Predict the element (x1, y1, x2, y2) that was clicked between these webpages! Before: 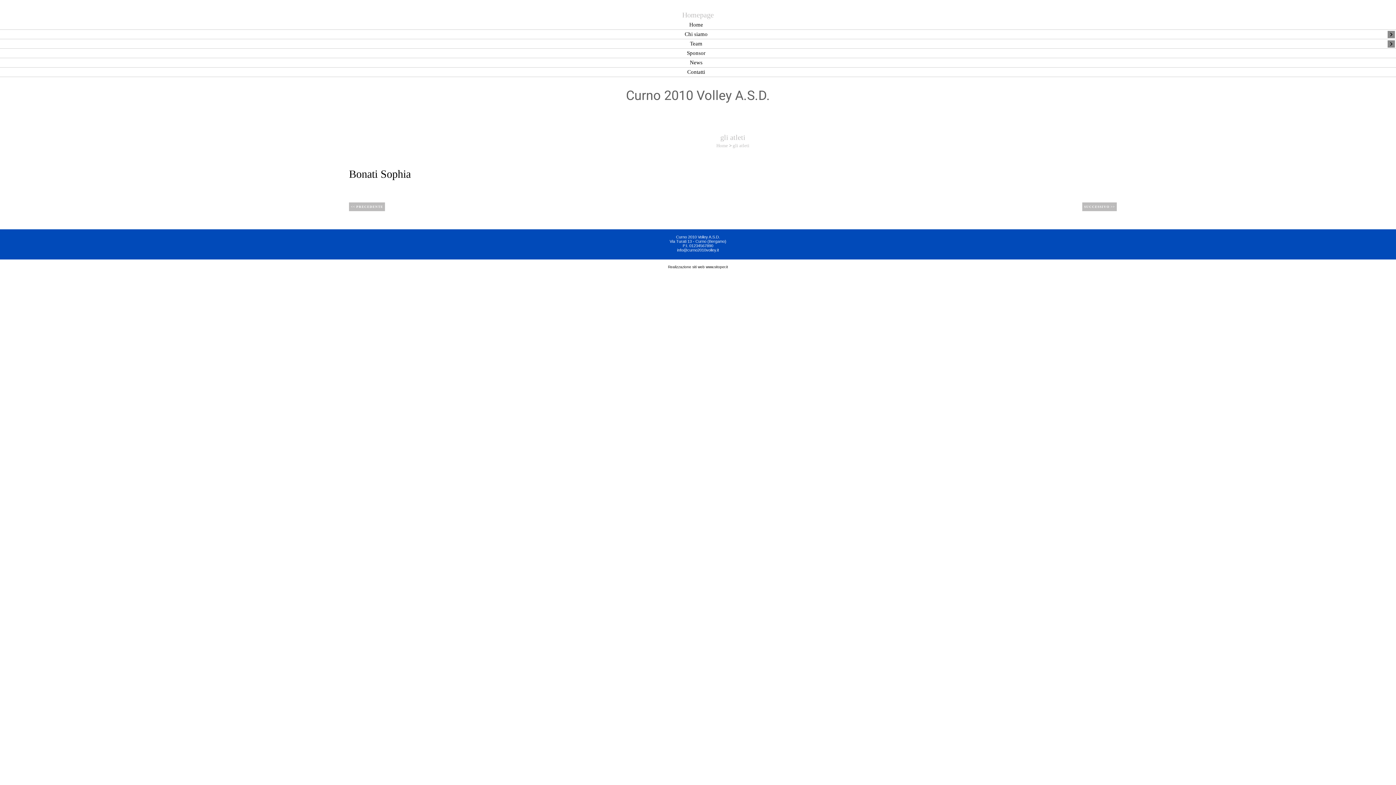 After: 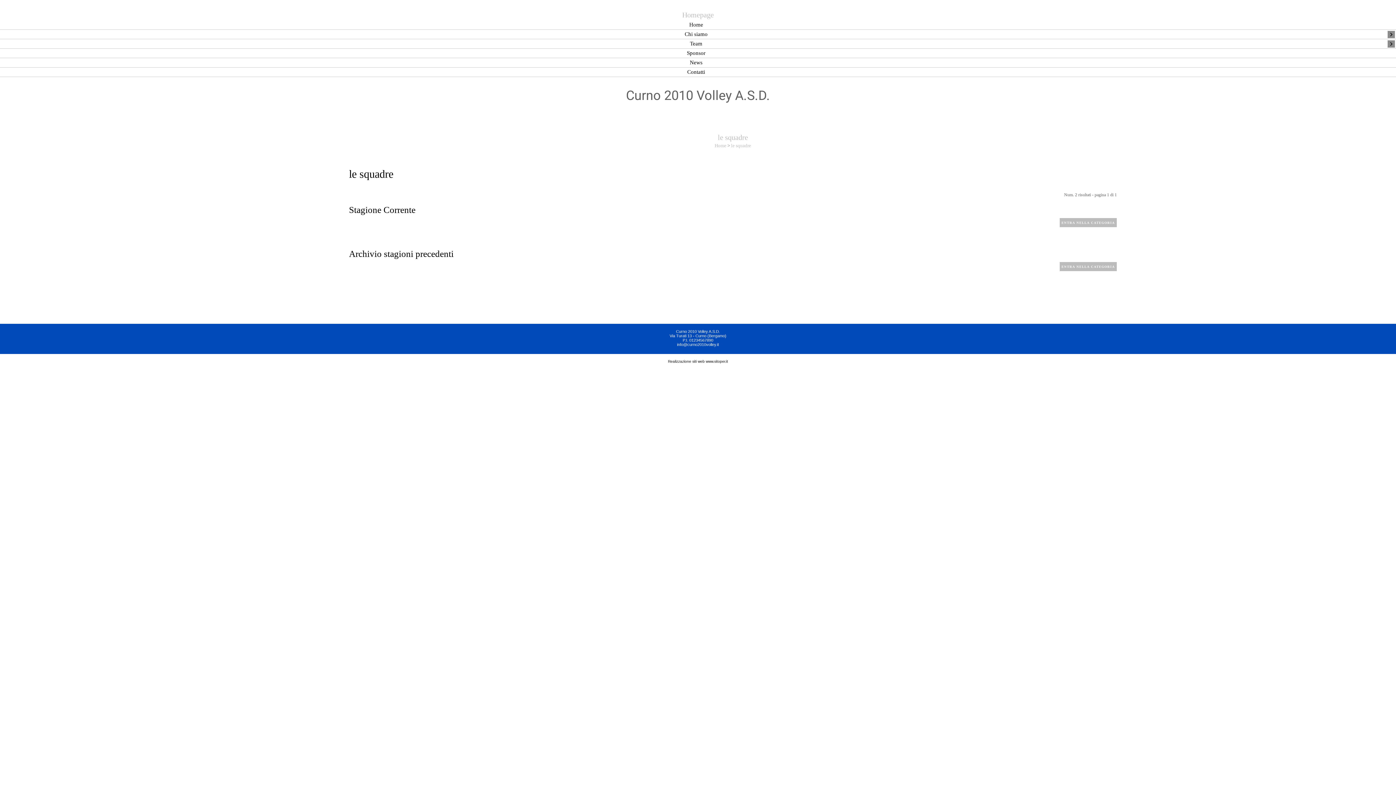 Action: bbox: (3, 41, 1389, 46) label: Team